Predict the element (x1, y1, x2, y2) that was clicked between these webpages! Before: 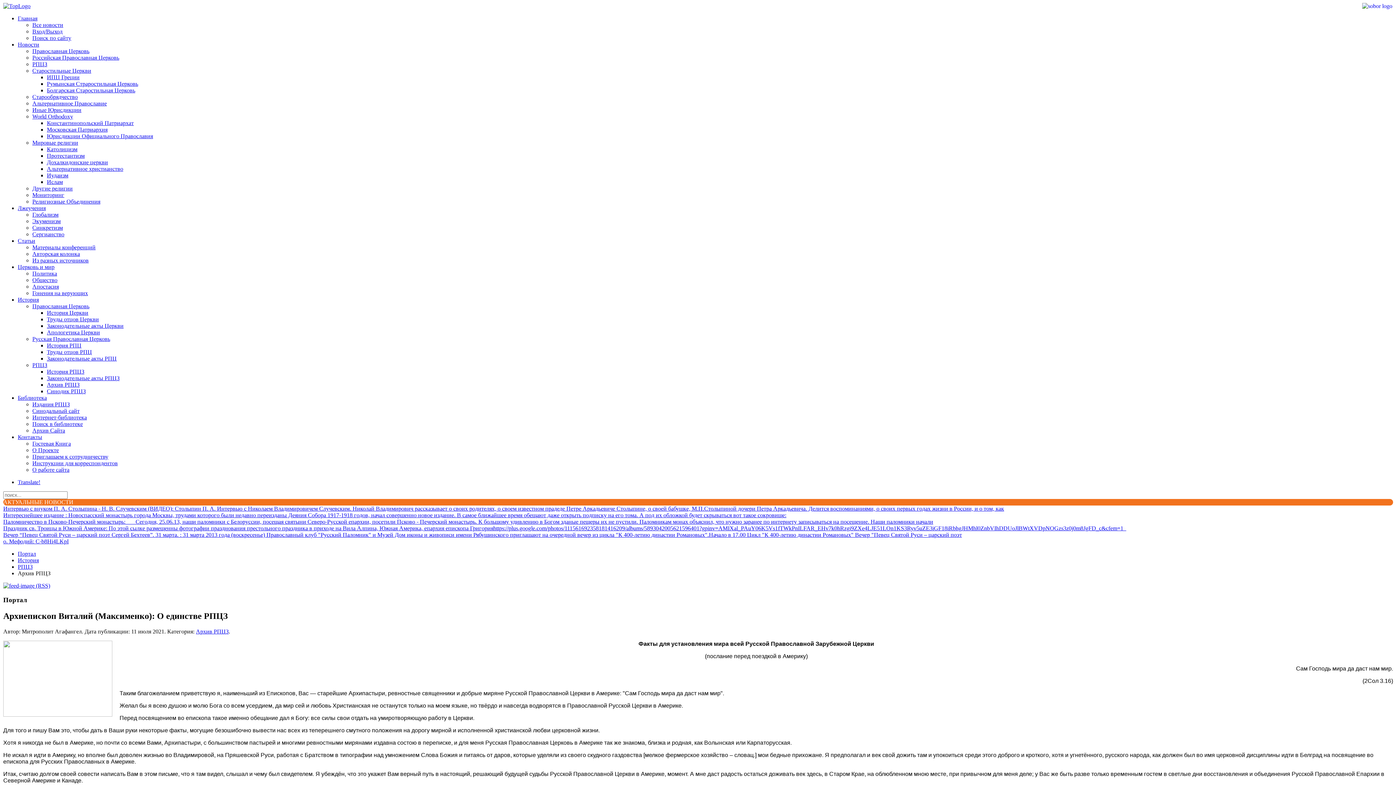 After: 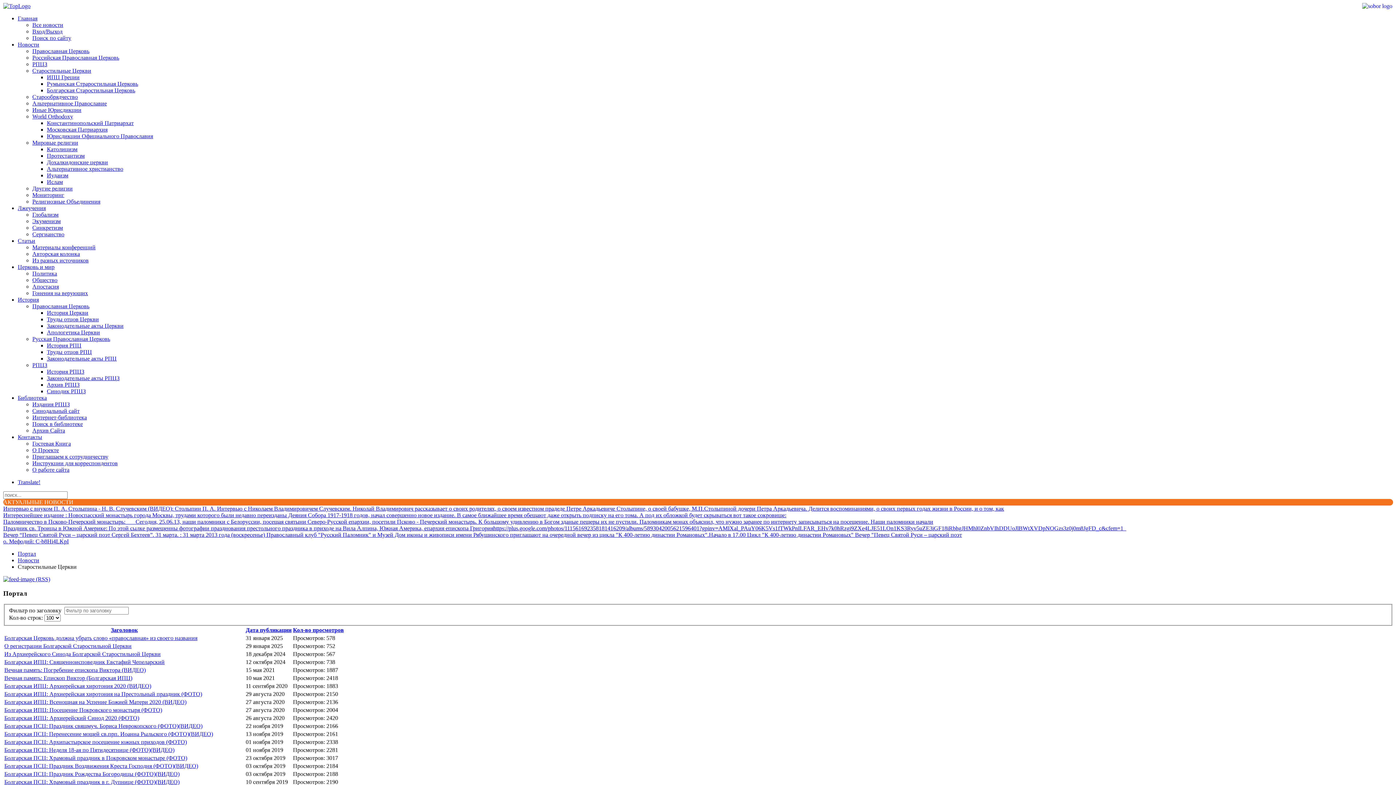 Action: label: Болгарская Старостильная Церковь bbox: (46, 87, 135, 93)